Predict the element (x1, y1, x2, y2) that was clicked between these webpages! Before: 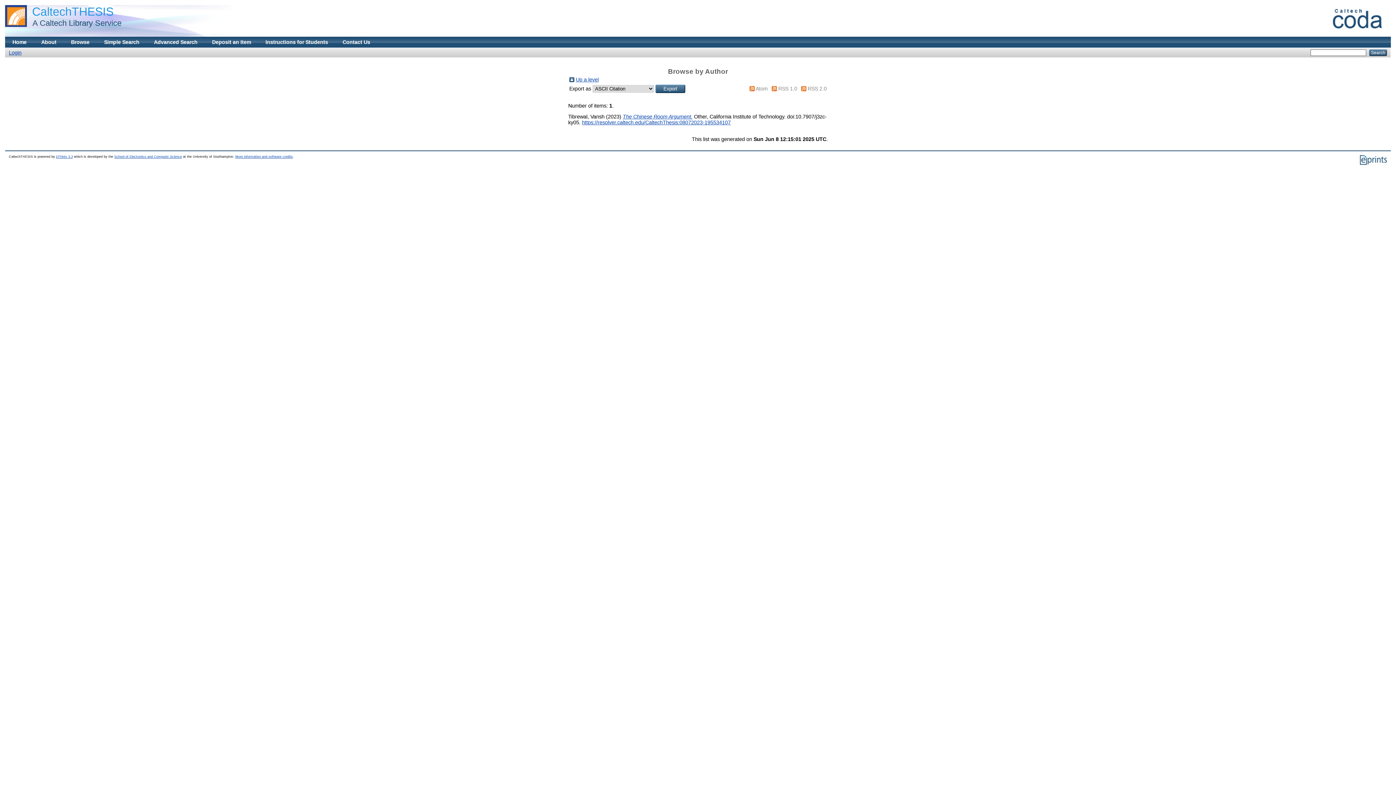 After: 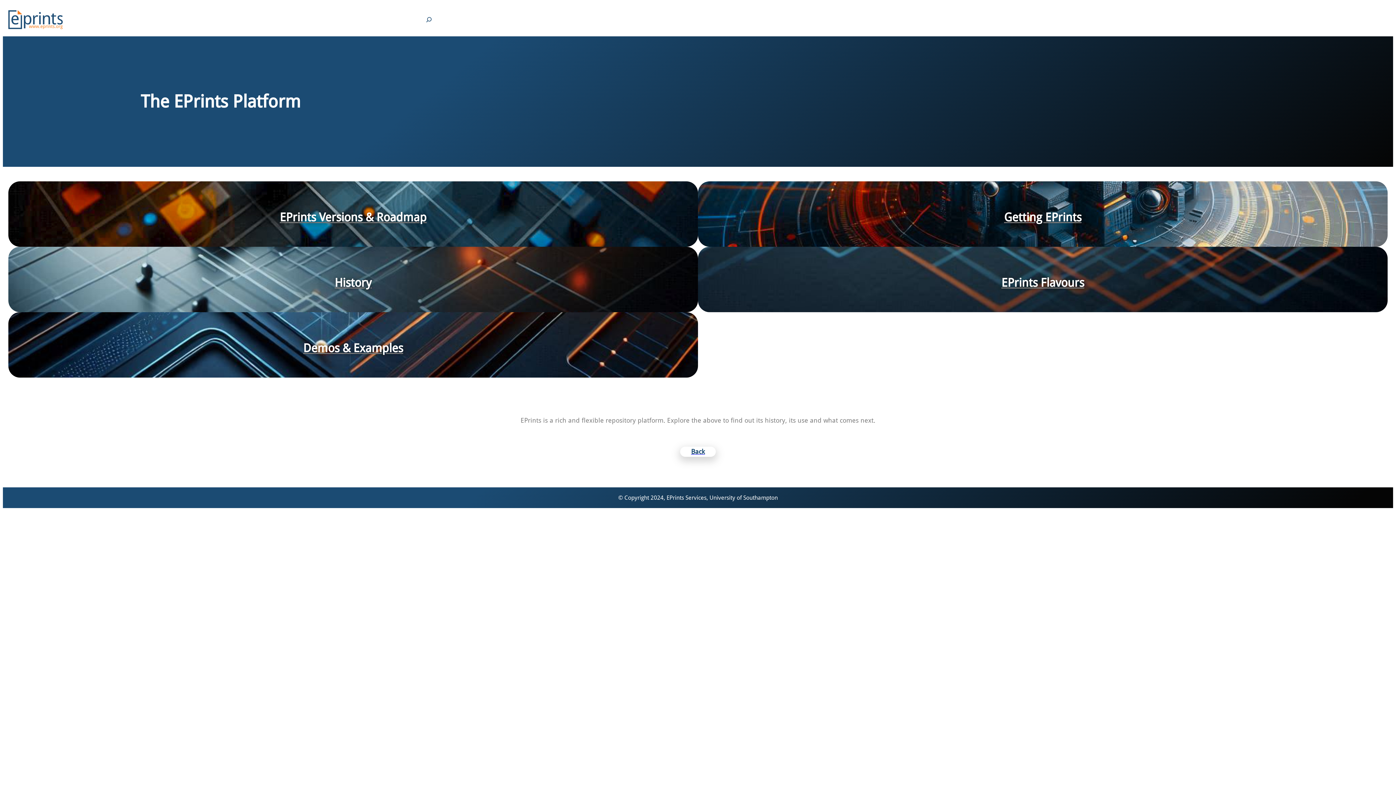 Action: bbox: (1359, 161, 1387, 166)